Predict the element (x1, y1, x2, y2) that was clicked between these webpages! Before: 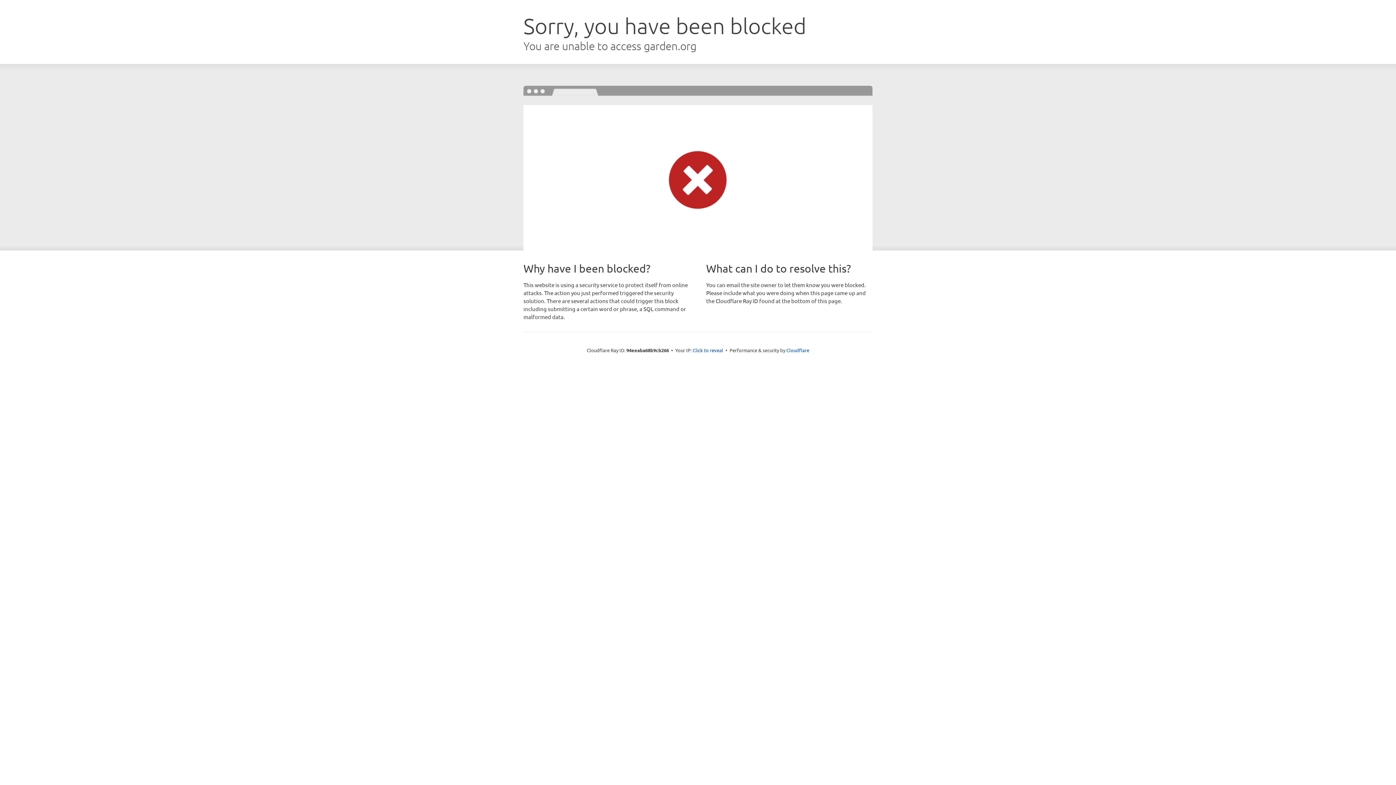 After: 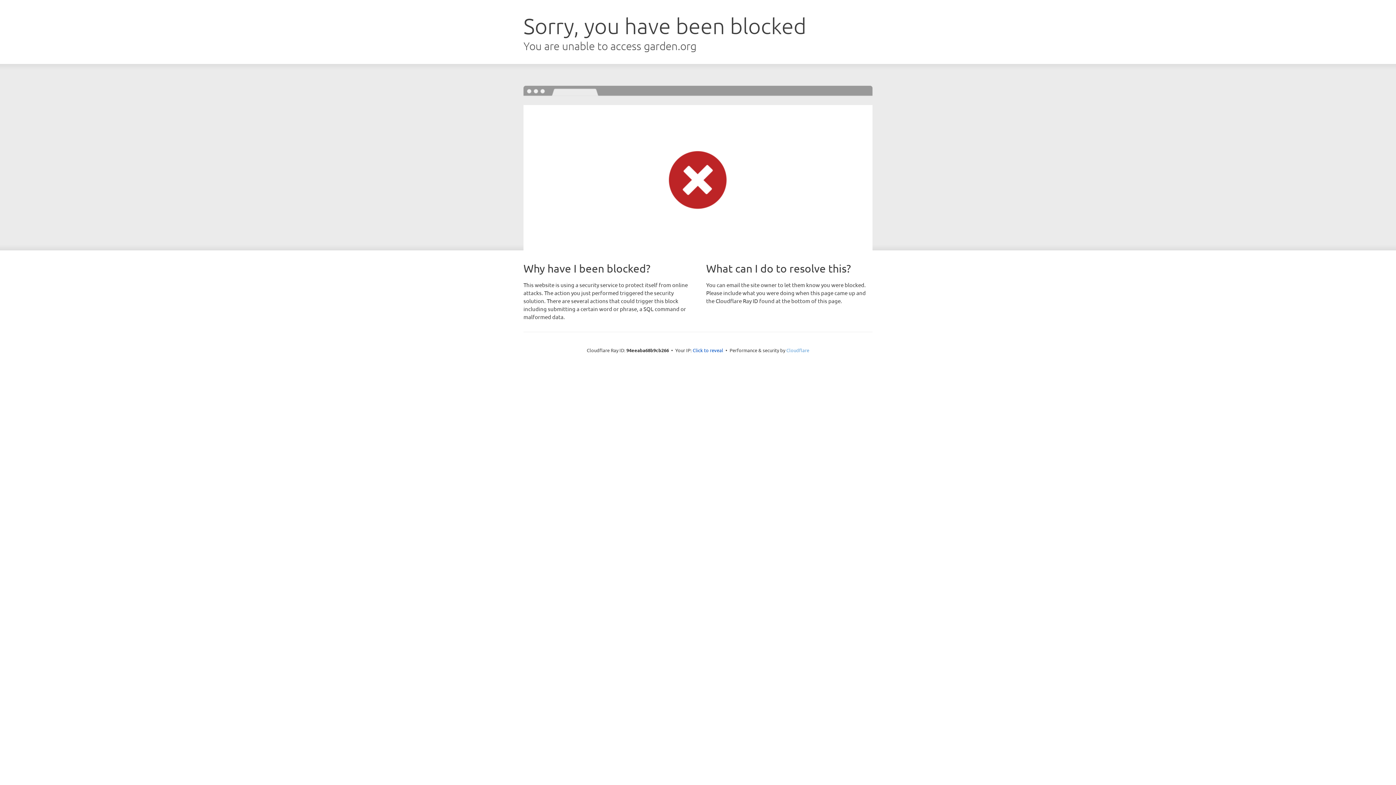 Action: label: Cloudflare bbox: (786, 347, 809, 353)